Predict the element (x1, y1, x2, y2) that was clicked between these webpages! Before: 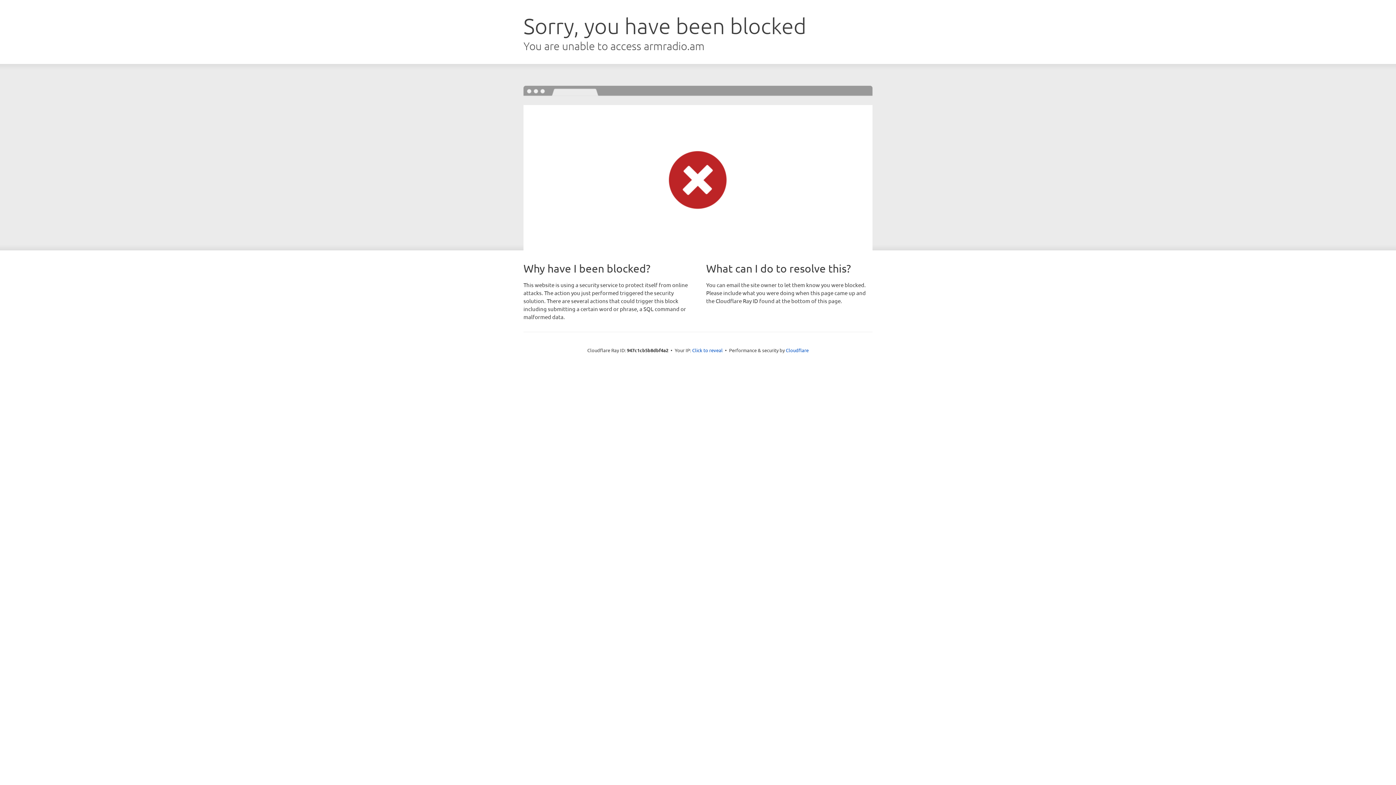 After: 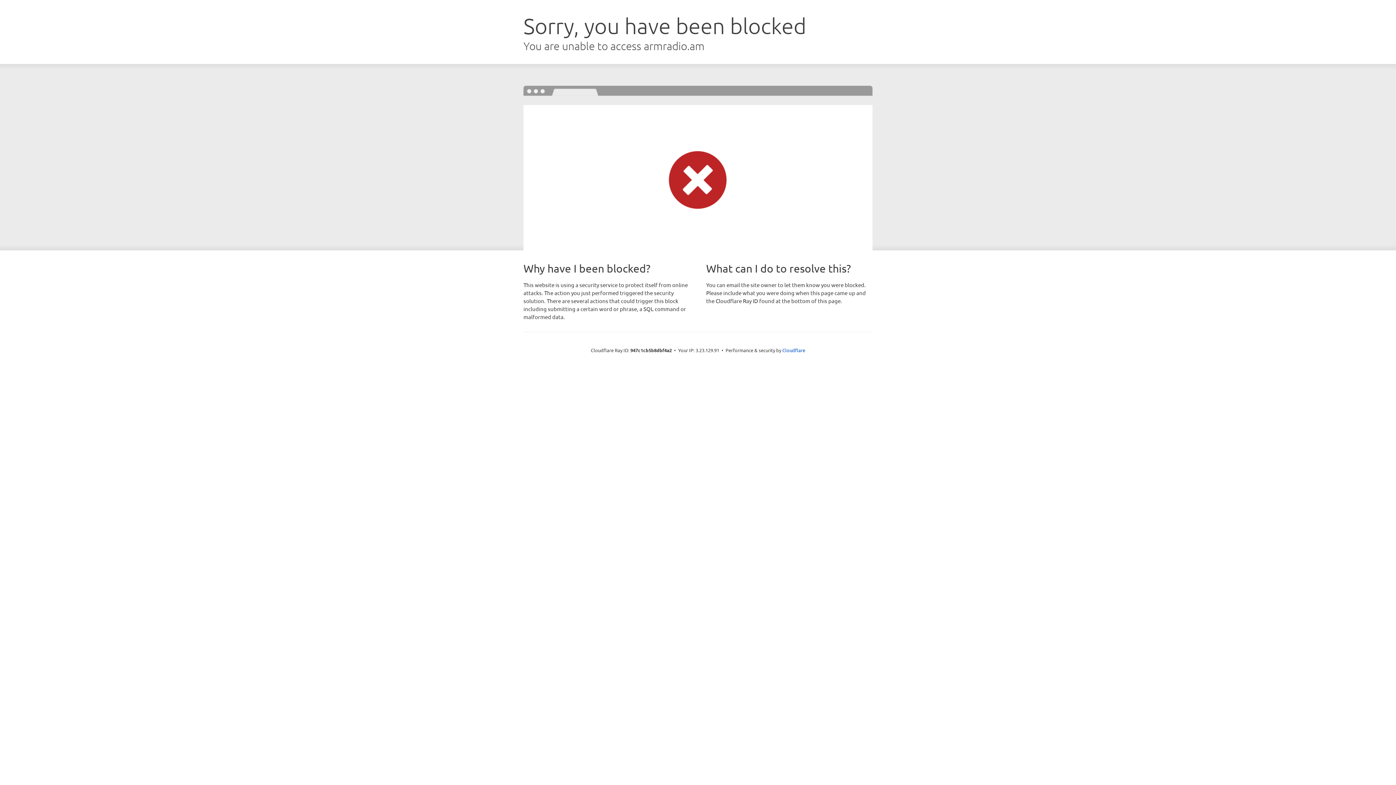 Action: bbox: (692, 346, 722, 353) label: Click to reveal